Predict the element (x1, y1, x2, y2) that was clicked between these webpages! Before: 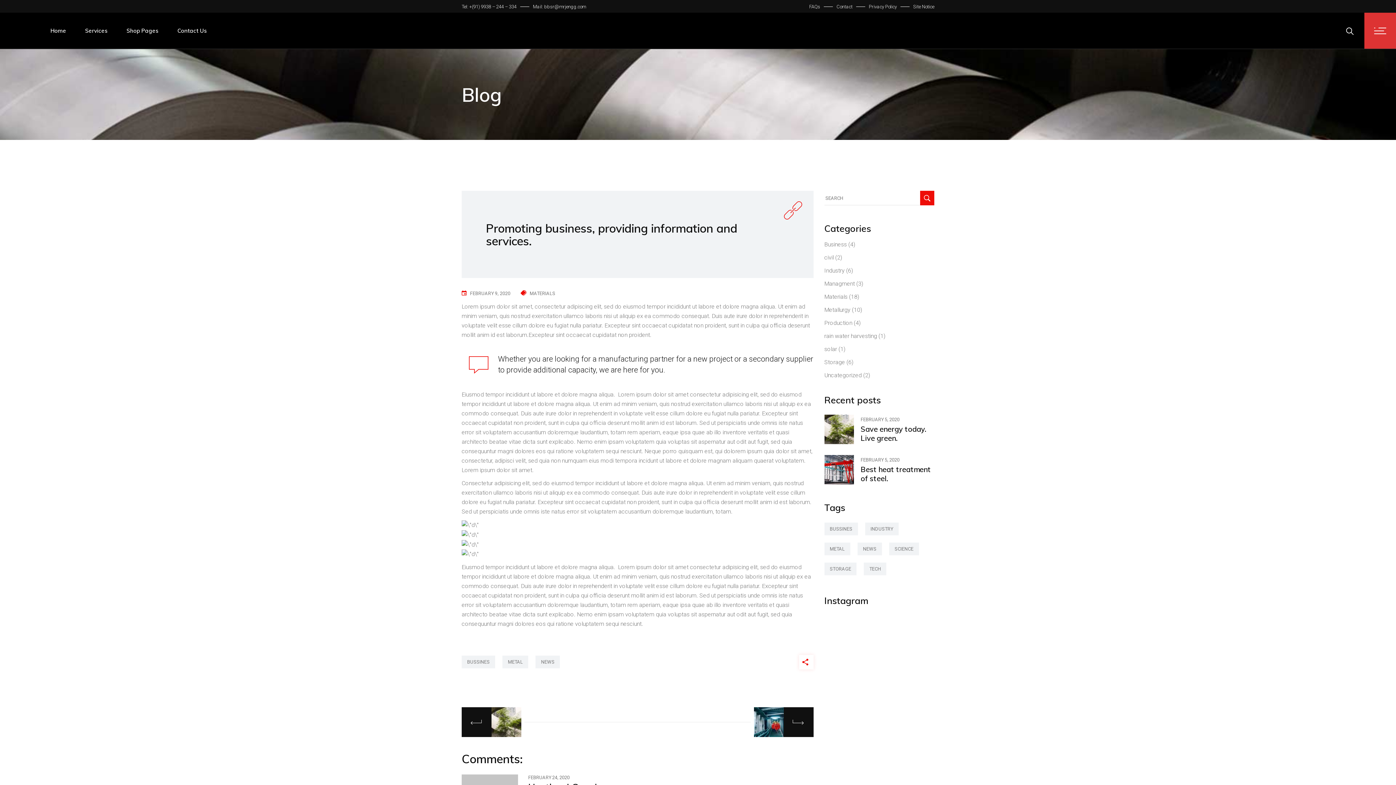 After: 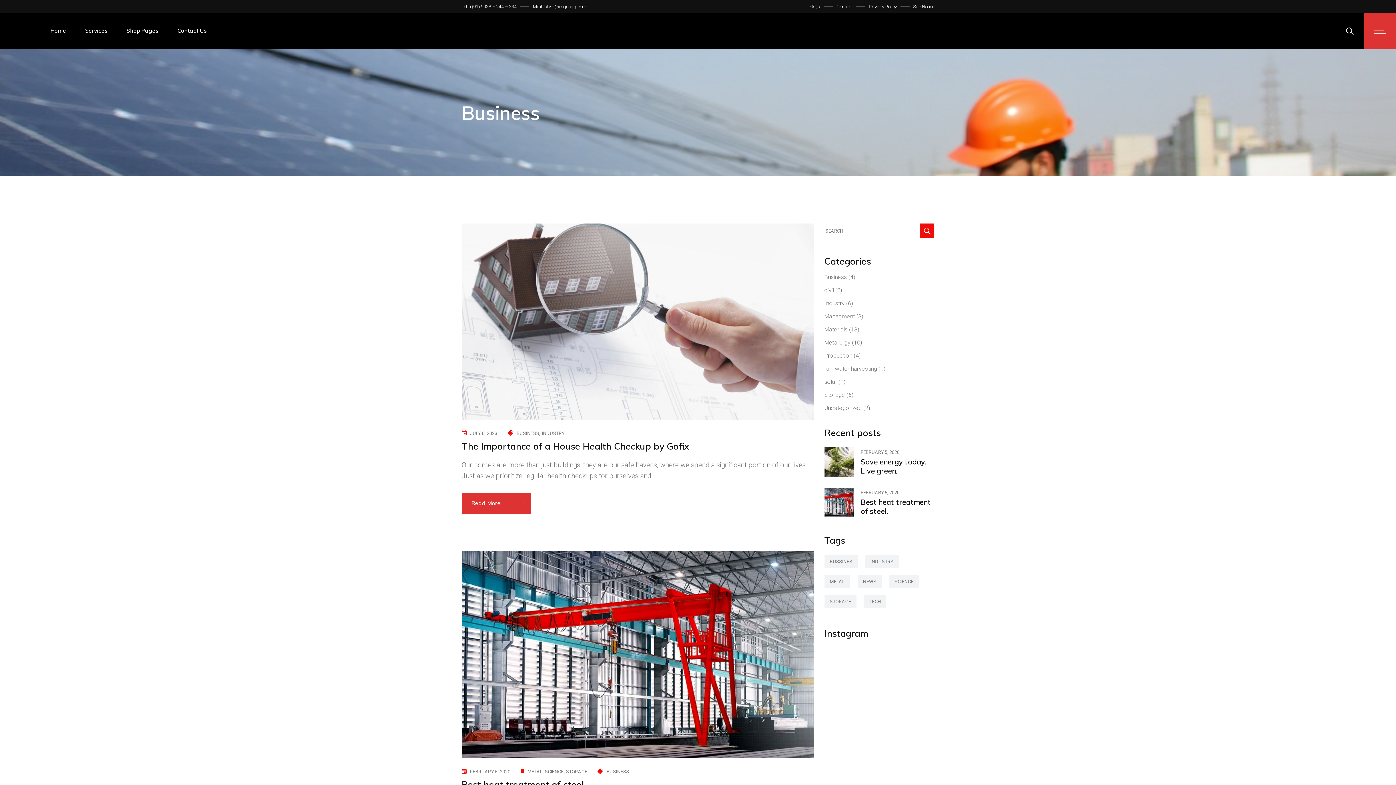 Action: label: Business bbox: (824, 241, 847, 248)